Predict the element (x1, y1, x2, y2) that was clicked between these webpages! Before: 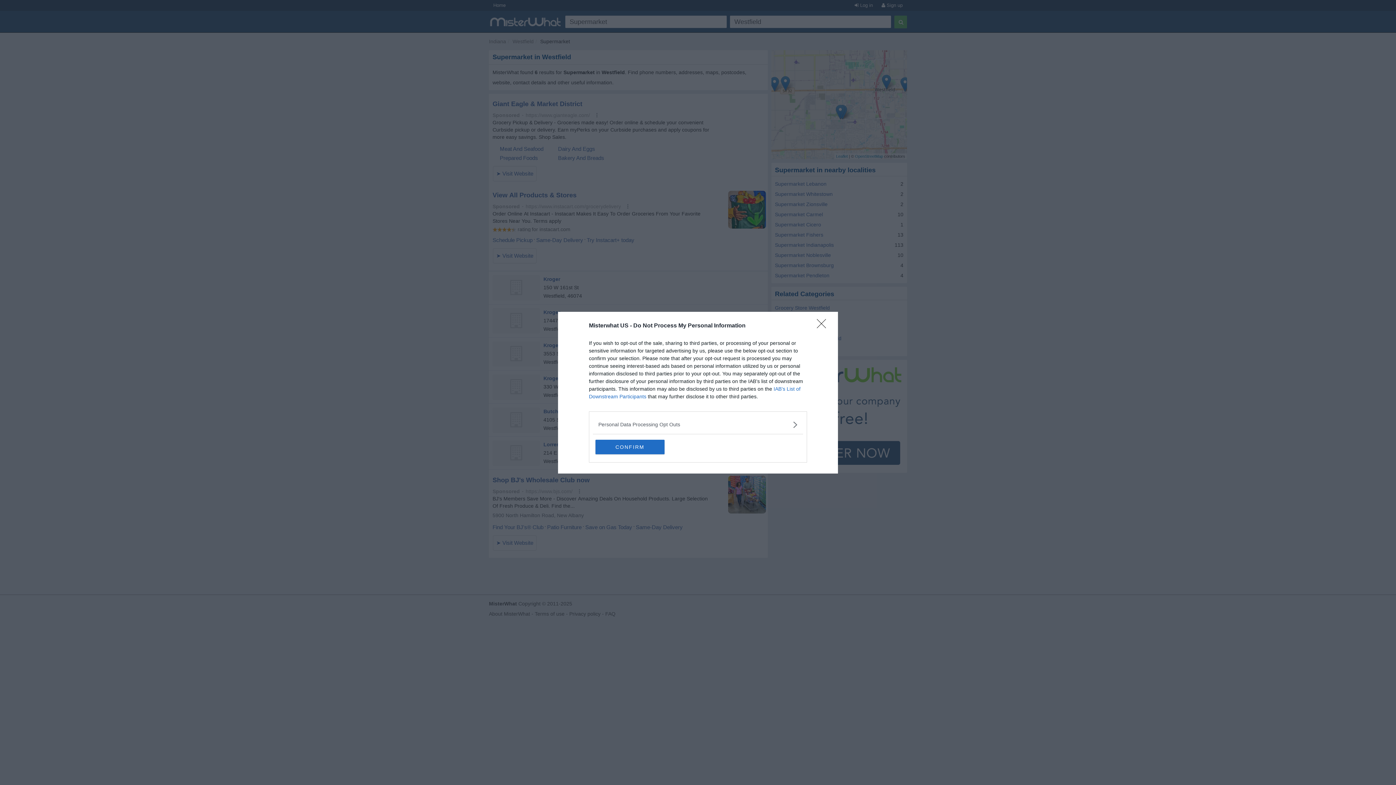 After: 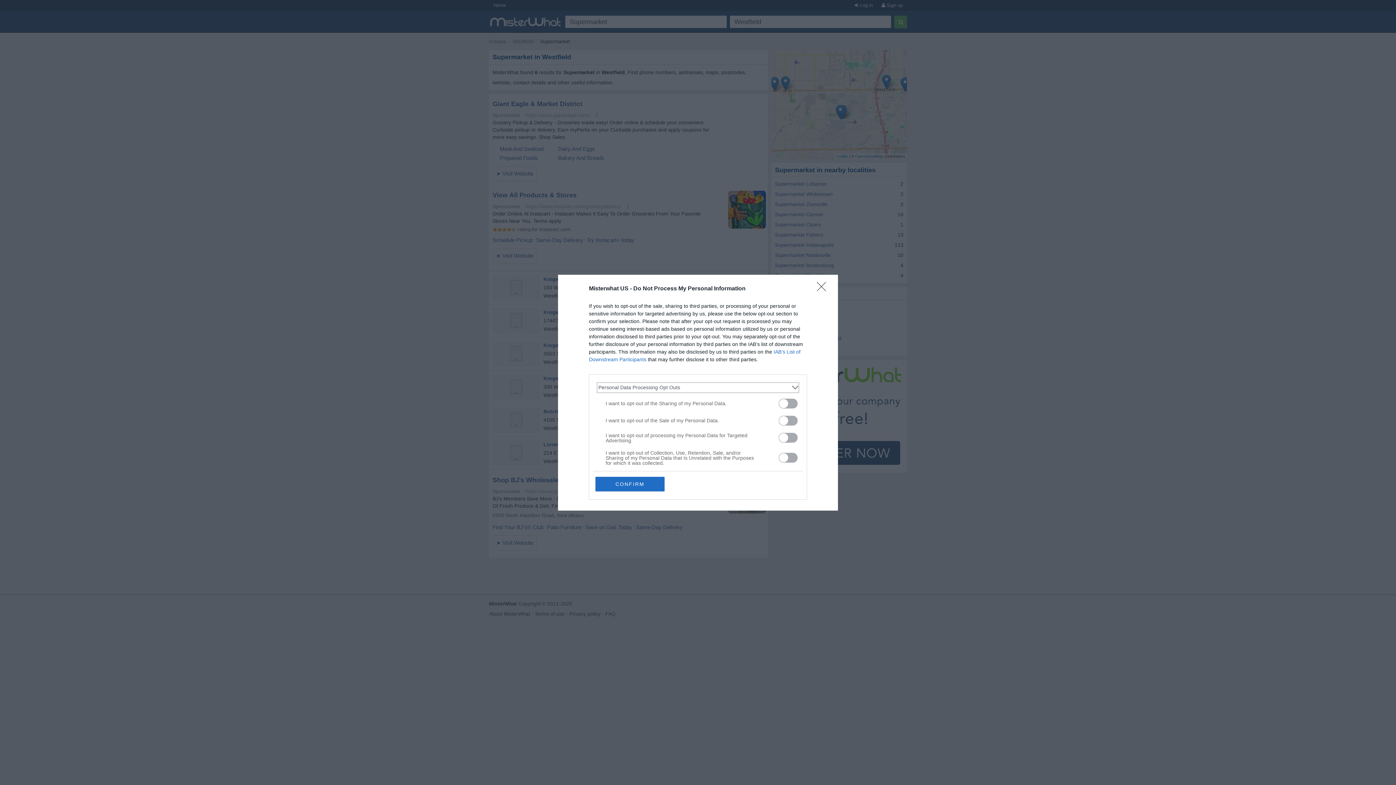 Action: label: Opt-Outs bbox: (598, 420, 797, 428)